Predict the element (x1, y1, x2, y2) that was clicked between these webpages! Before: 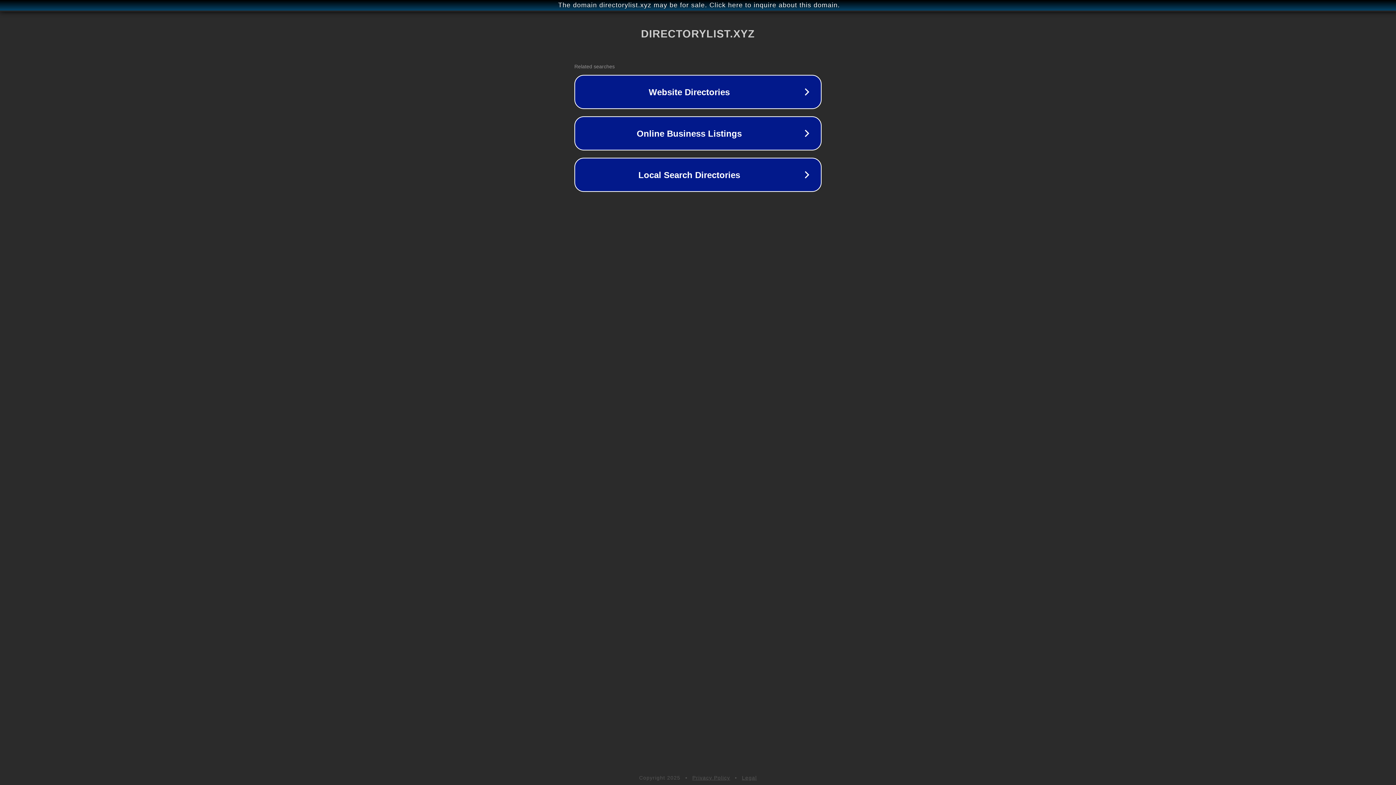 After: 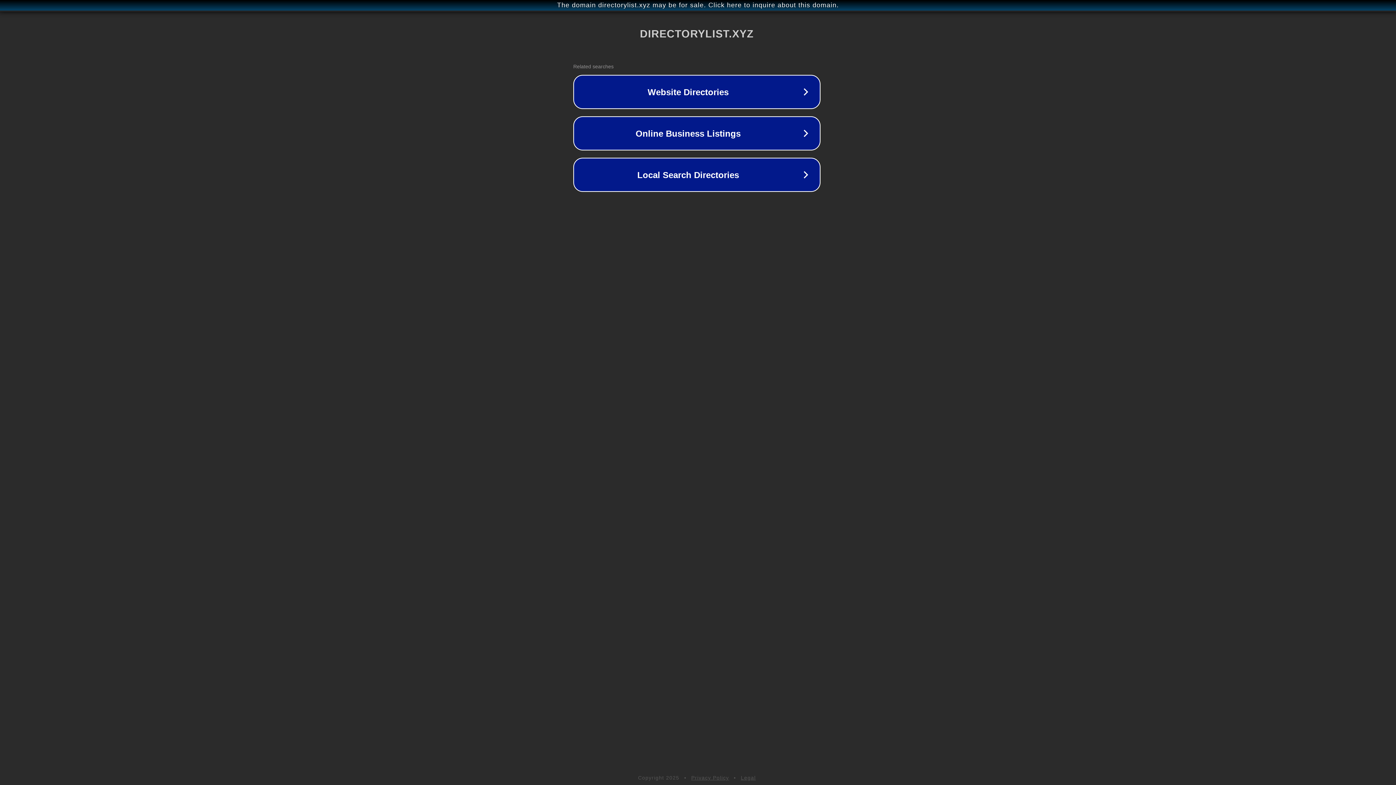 Action: bbox: (1, 1, 1397, 9) label: The domain directorylist.xyz may be for sale. Click here to inquire about this domain.